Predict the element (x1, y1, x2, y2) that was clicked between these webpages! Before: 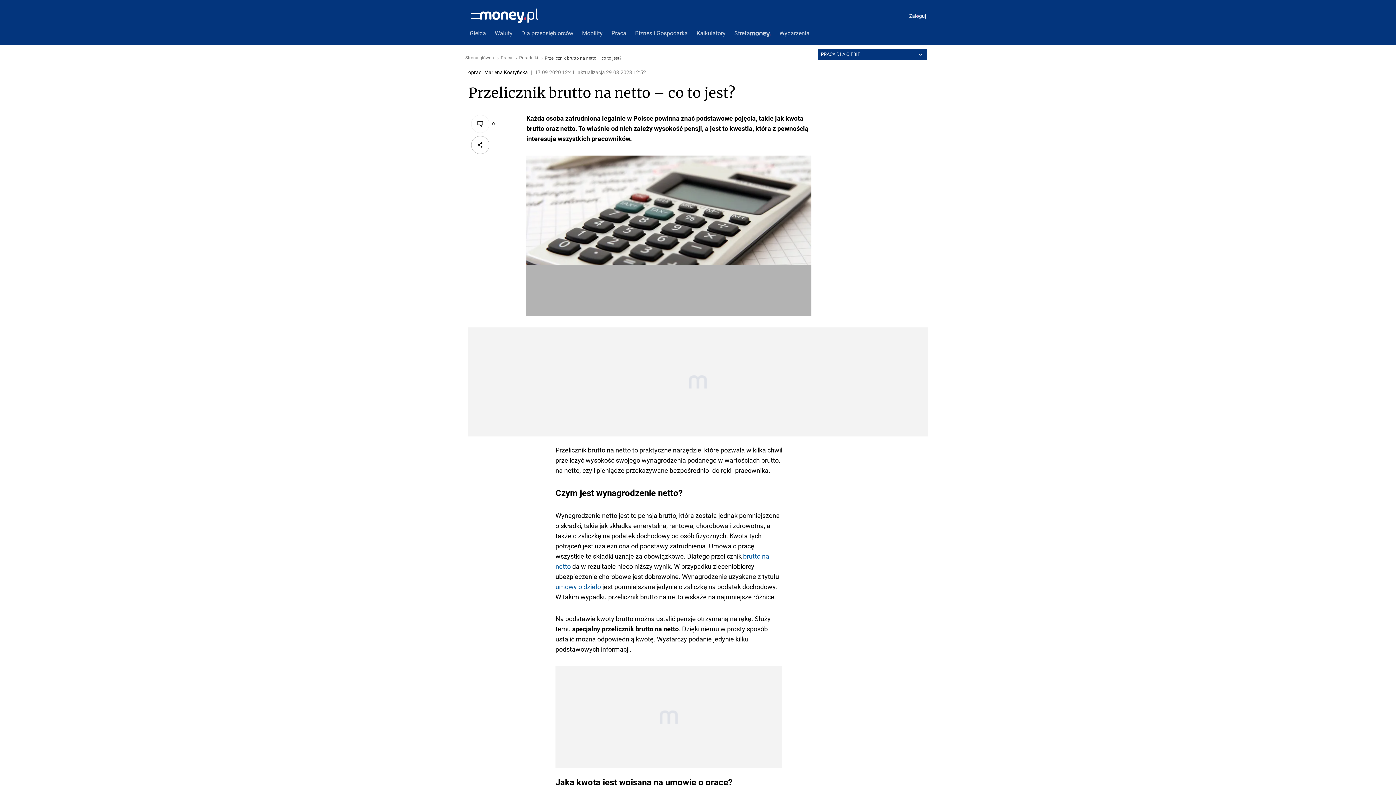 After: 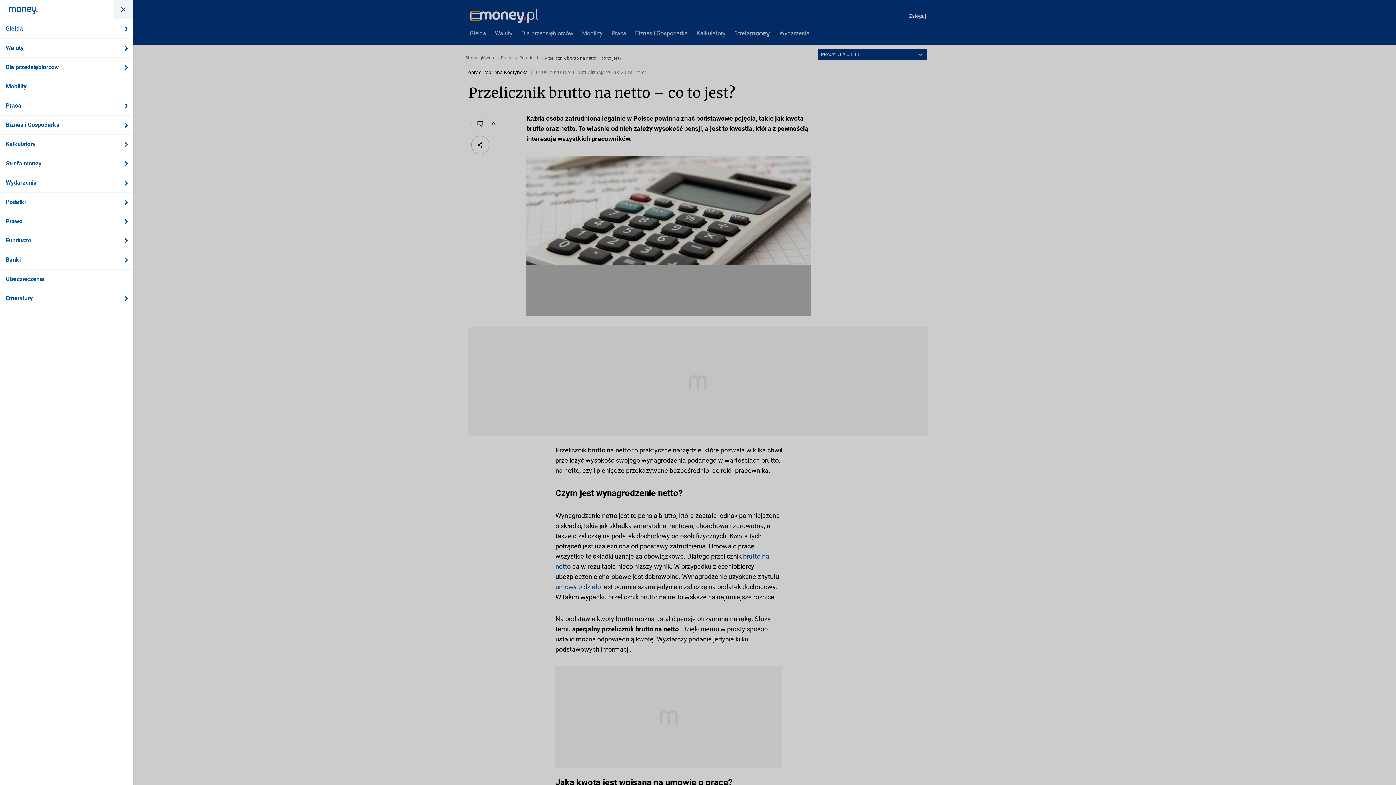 Action: bbox: (471, 11, 480, 20)